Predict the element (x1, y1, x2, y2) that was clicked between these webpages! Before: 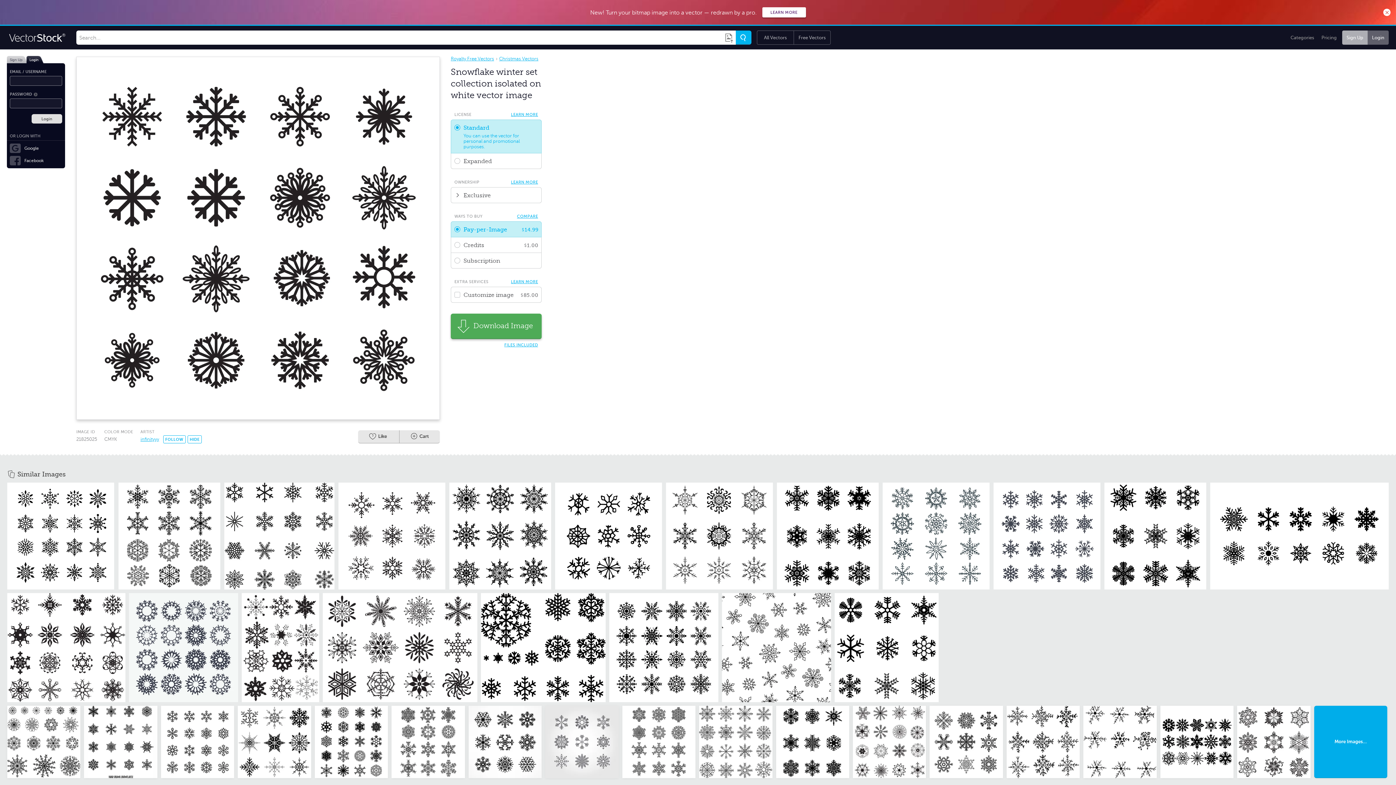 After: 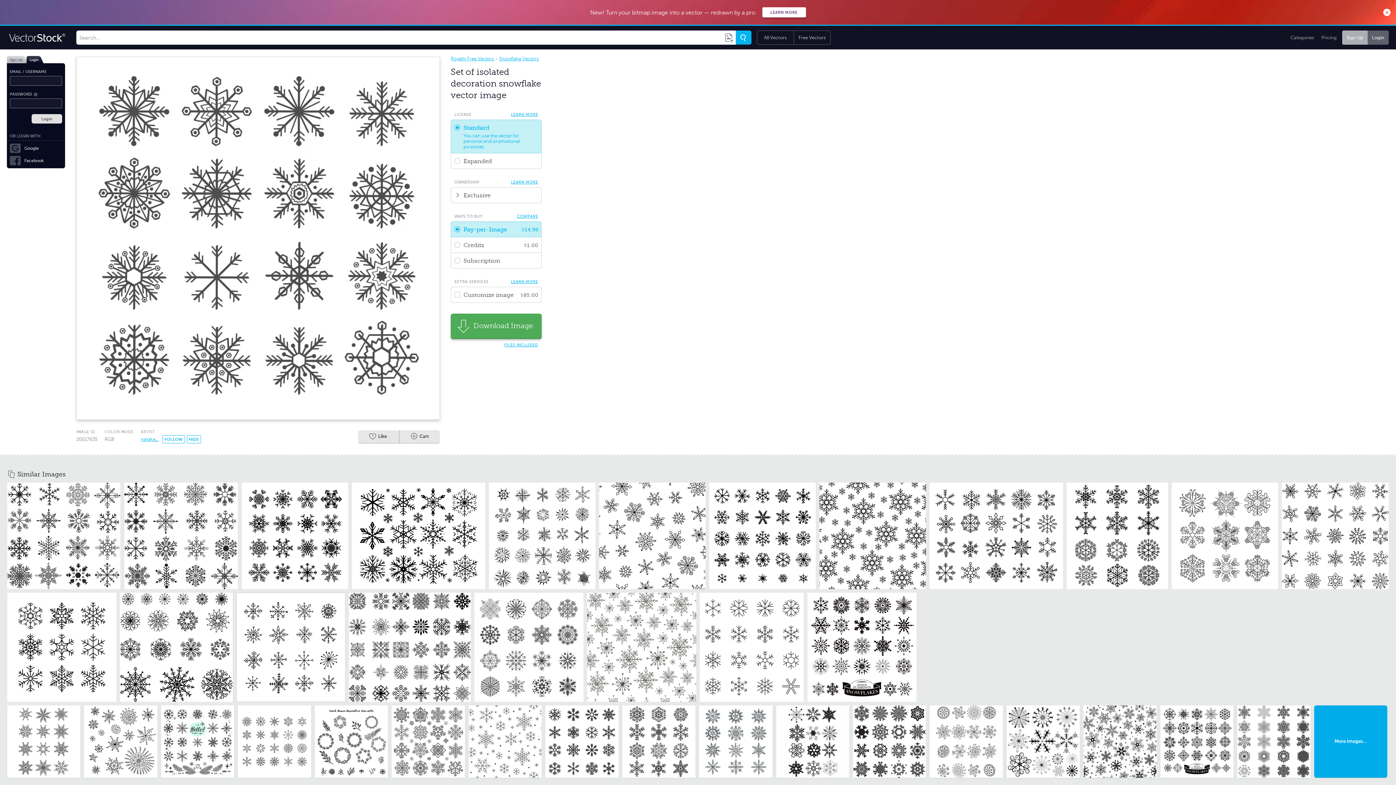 Action: bbox: (699, 706, 772, 778)